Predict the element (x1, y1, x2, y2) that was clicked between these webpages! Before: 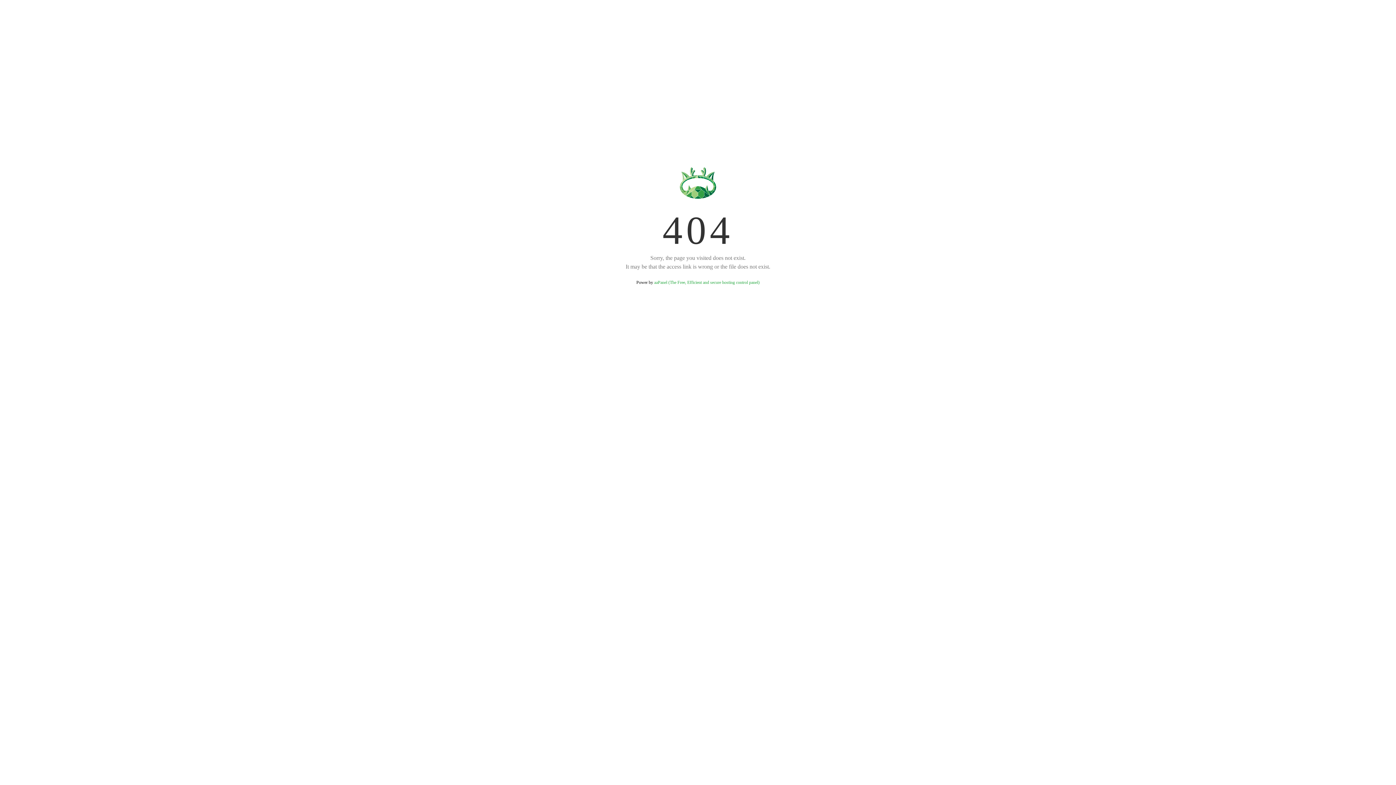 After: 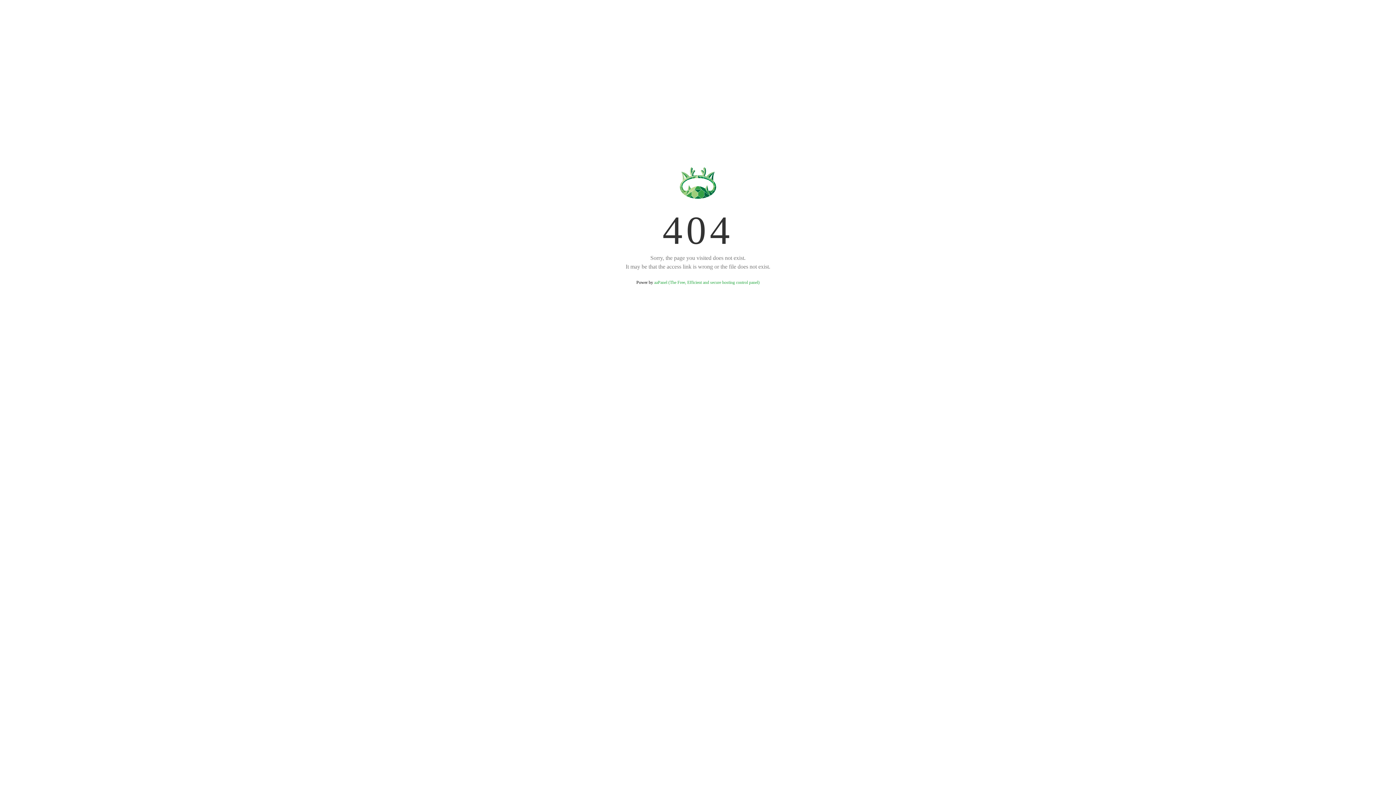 Action: bbox: (654, 280, 759, 285) label: aaPanel (The Free, Efficient and secure hosting control panel)